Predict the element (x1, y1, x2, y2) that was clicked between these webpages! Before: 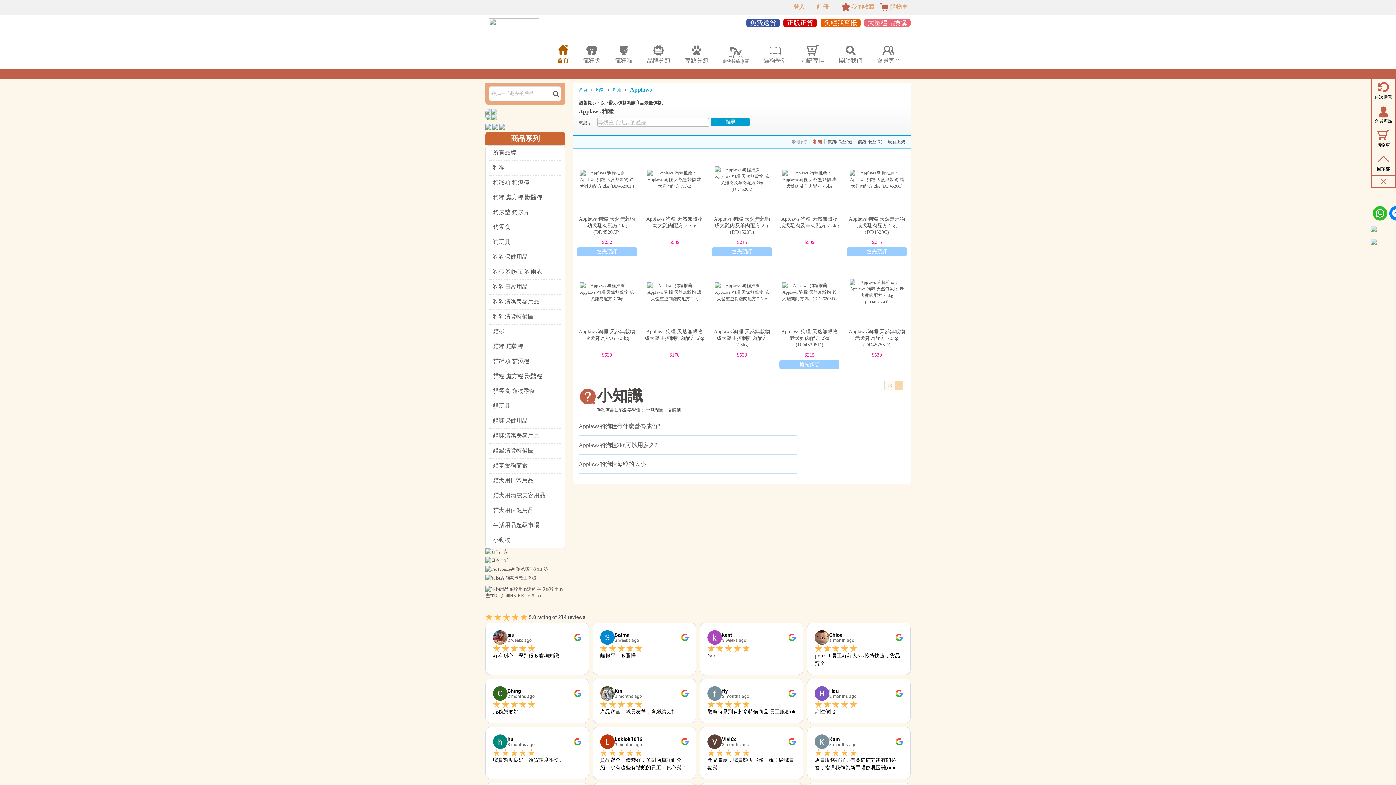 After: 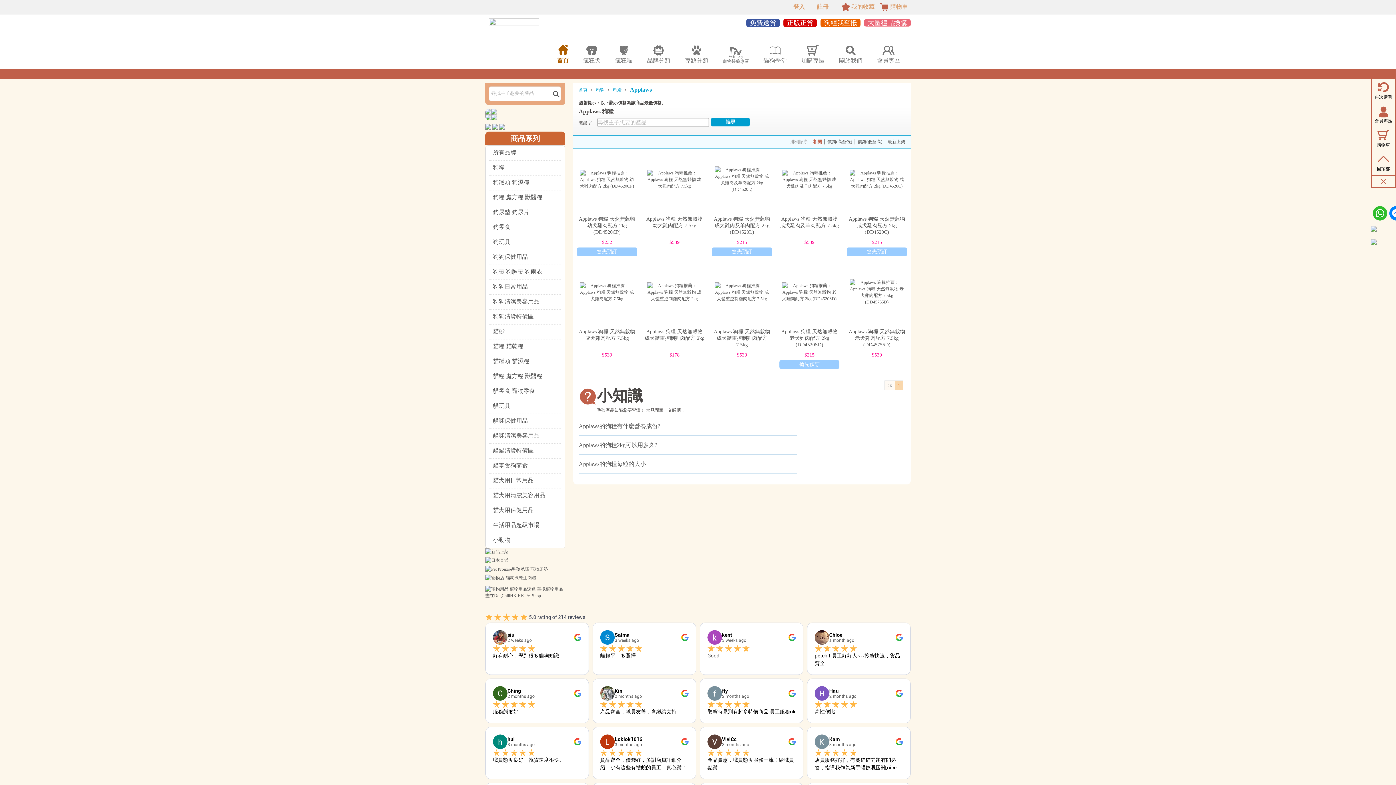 Action: bbox: (485, 583, 565, 599)